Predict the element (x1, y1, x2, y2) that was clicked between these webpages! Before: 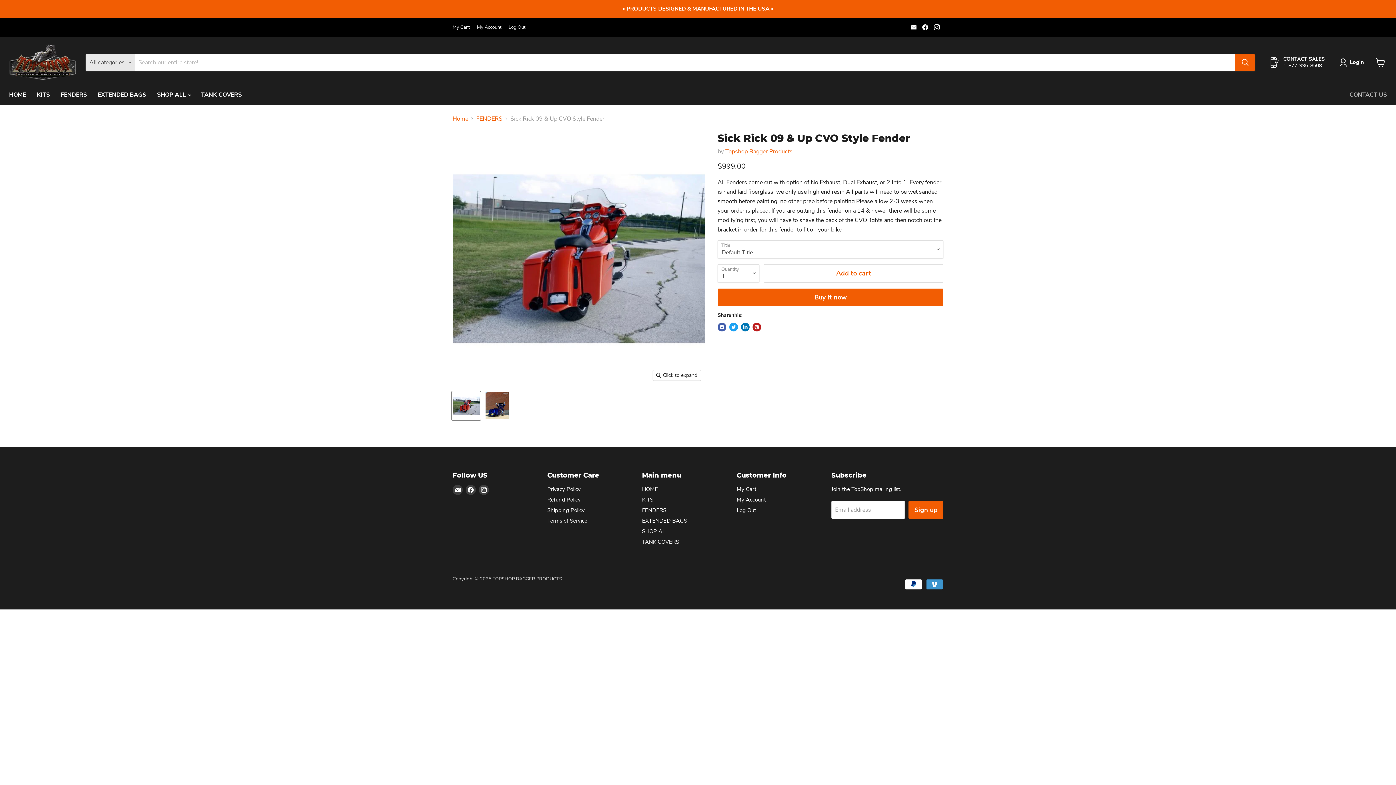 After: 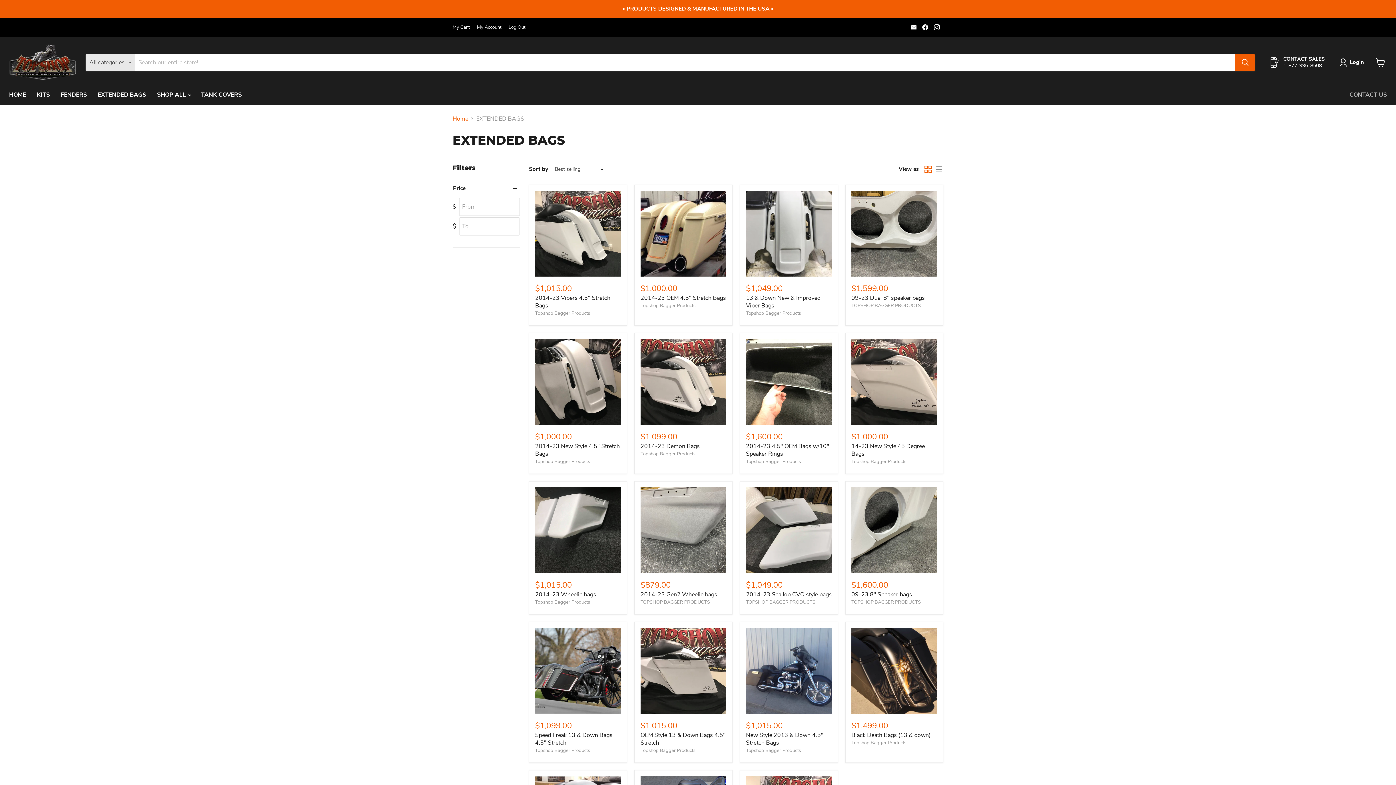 Action: bbox: (642, 517, 687, 524) label: EXTENDED BAGS